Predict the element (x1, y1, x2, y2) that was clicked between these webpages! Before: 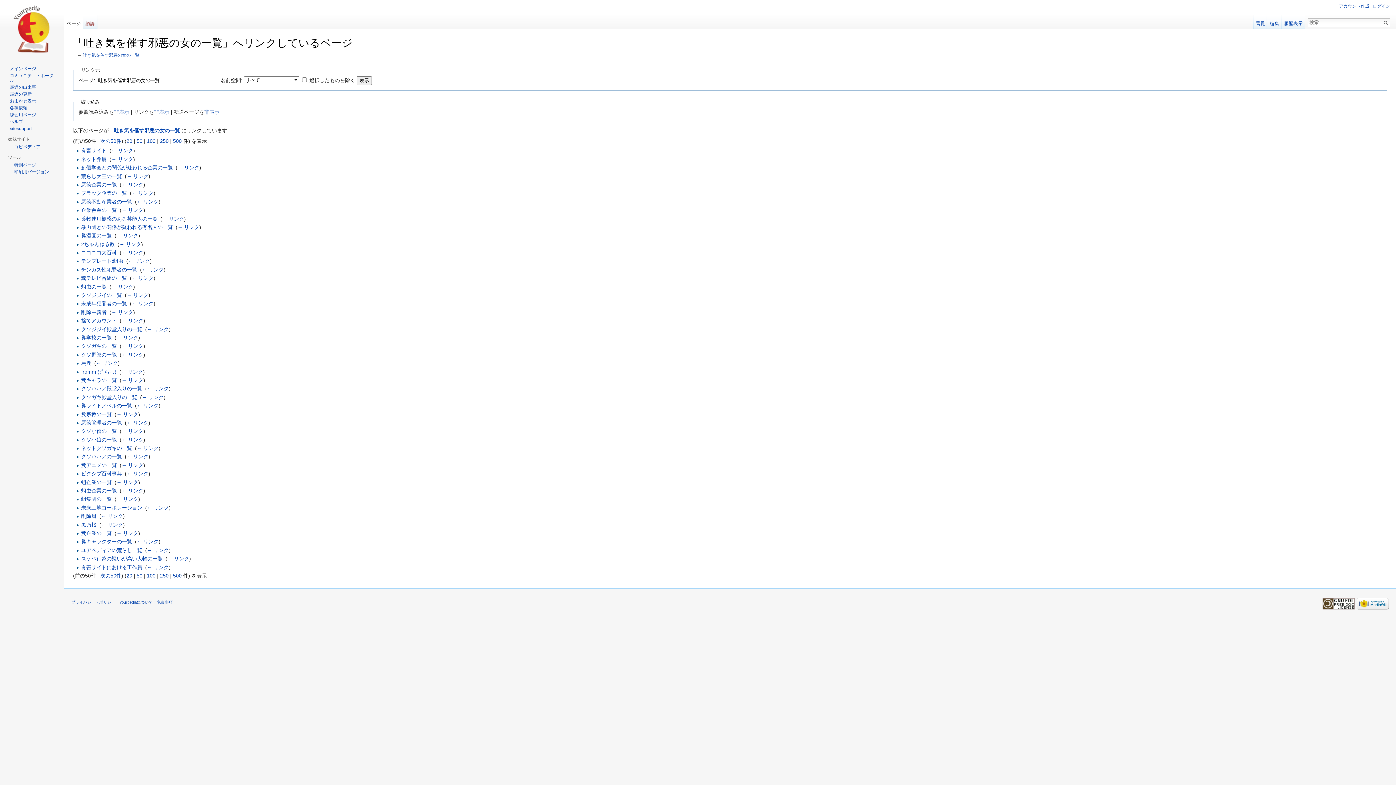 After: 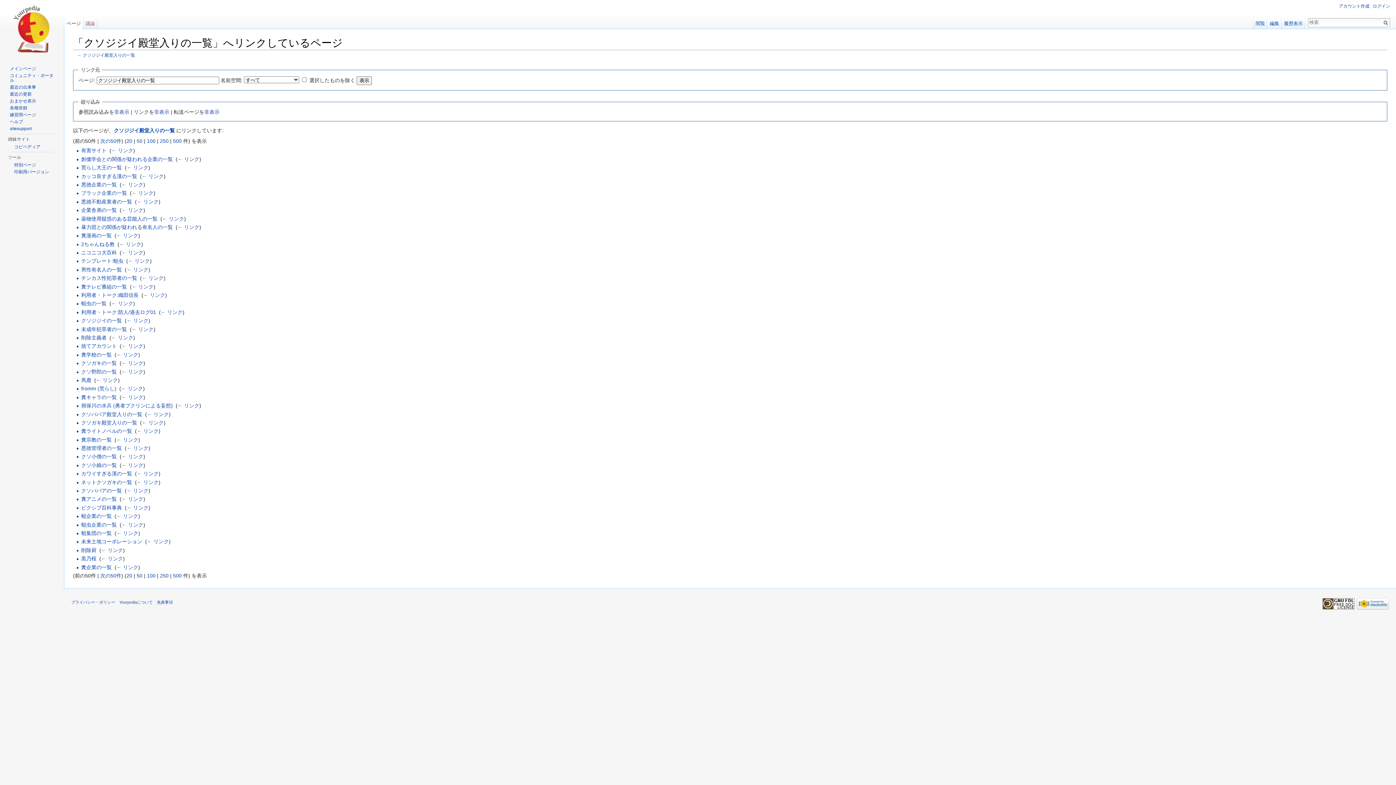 Action: label: ← リンク bbox: (147, 326, 168, 332)